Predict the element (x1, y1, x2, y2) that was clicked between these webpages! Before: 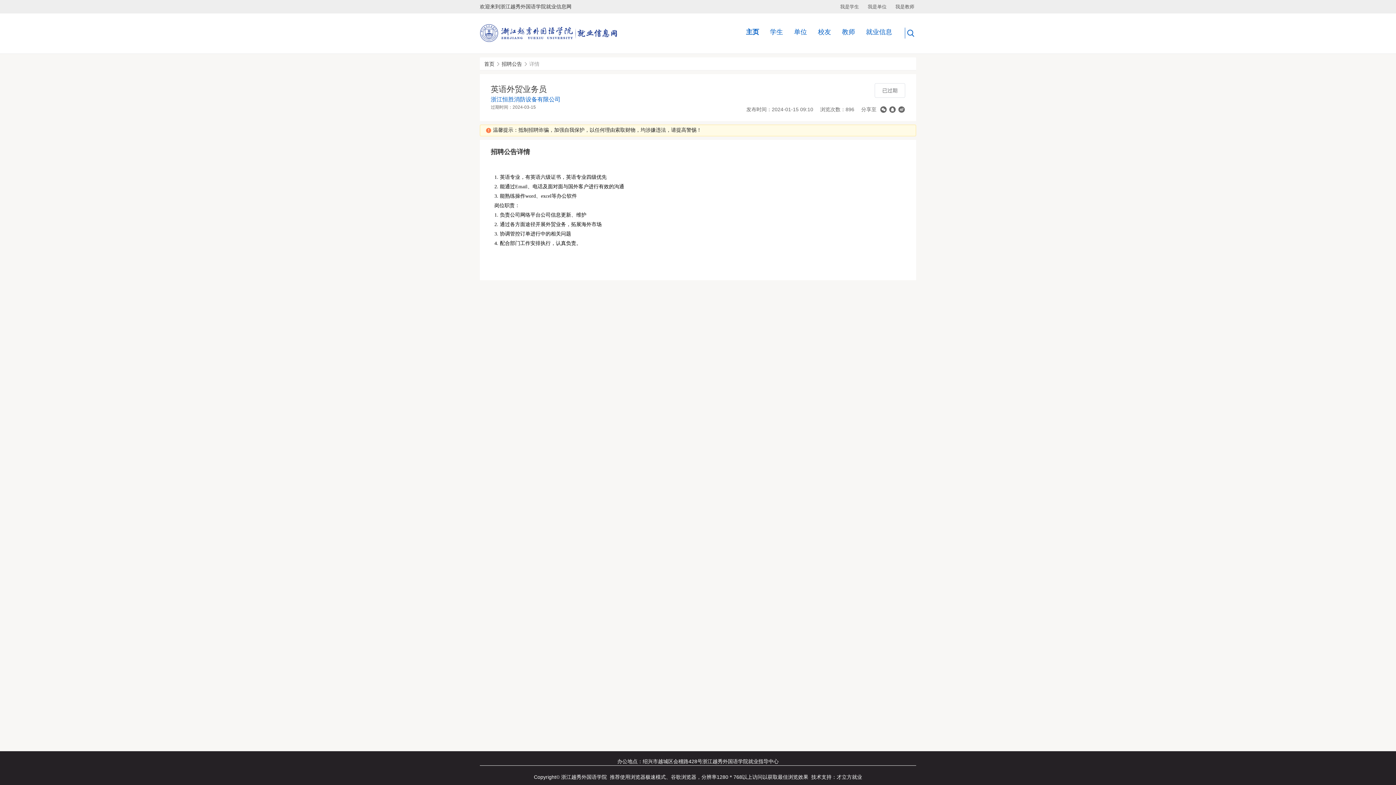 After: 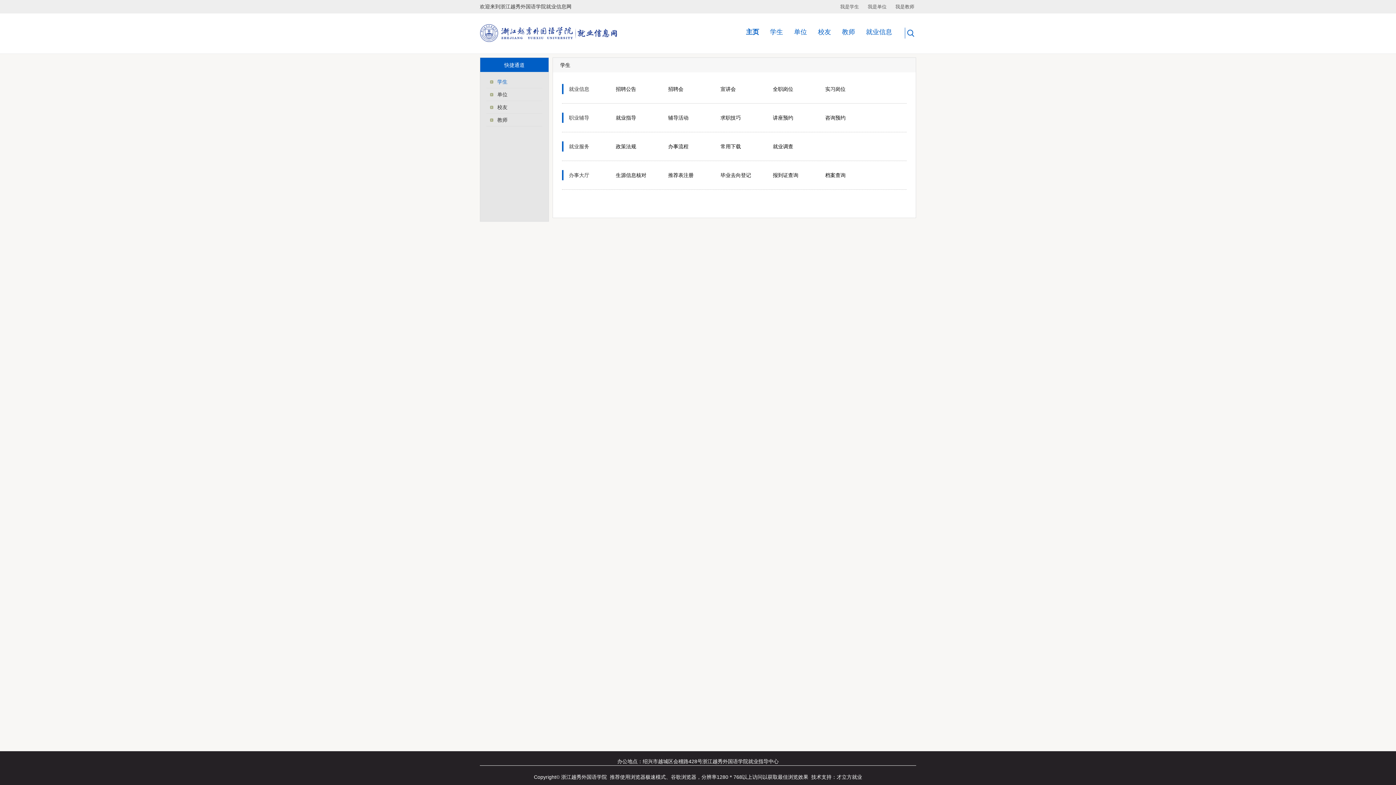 Action: bbox: (770, 27, 783, 36) label: 学生